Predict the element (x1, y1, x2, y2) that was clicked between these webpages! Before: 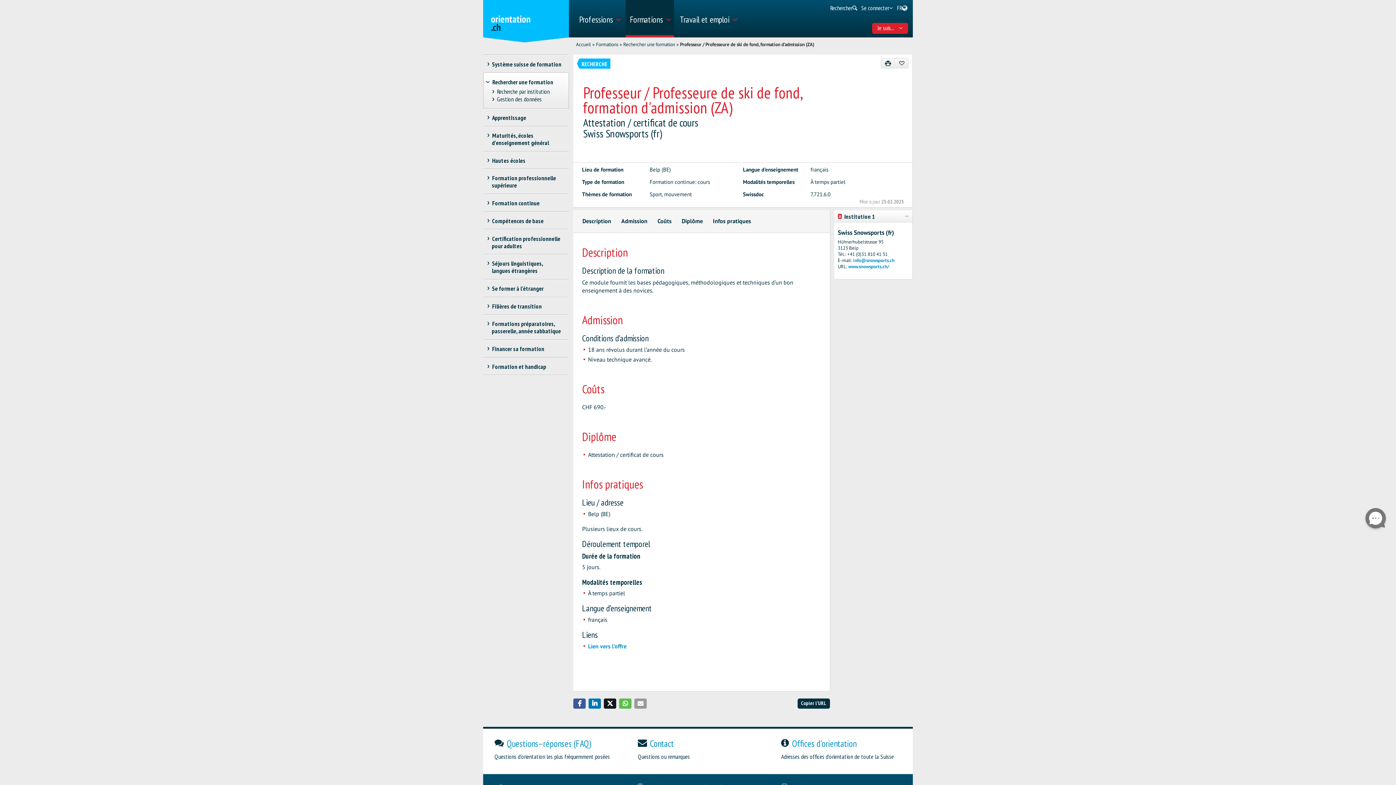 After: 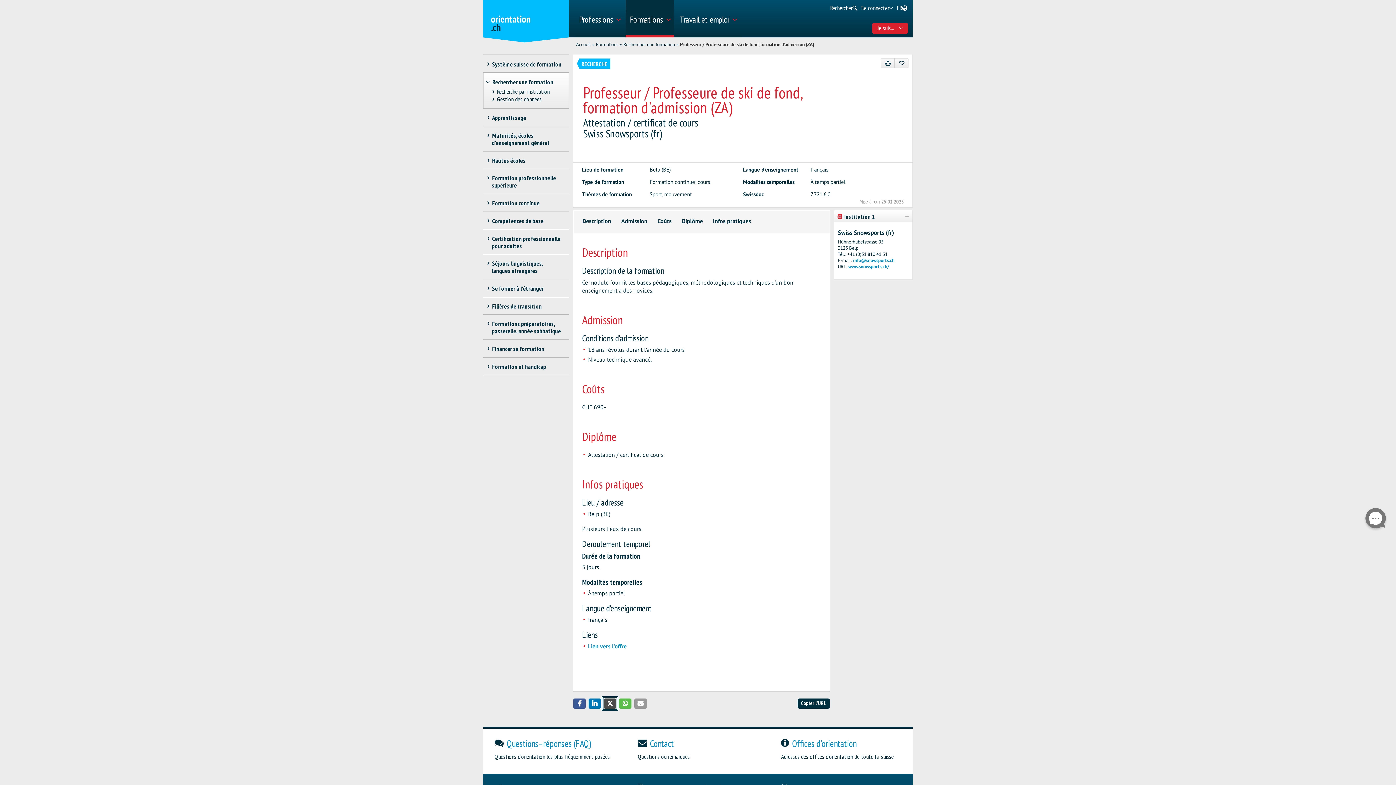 Action: bbox: (604, 698, 616, 708) label: Partager sur Twitter